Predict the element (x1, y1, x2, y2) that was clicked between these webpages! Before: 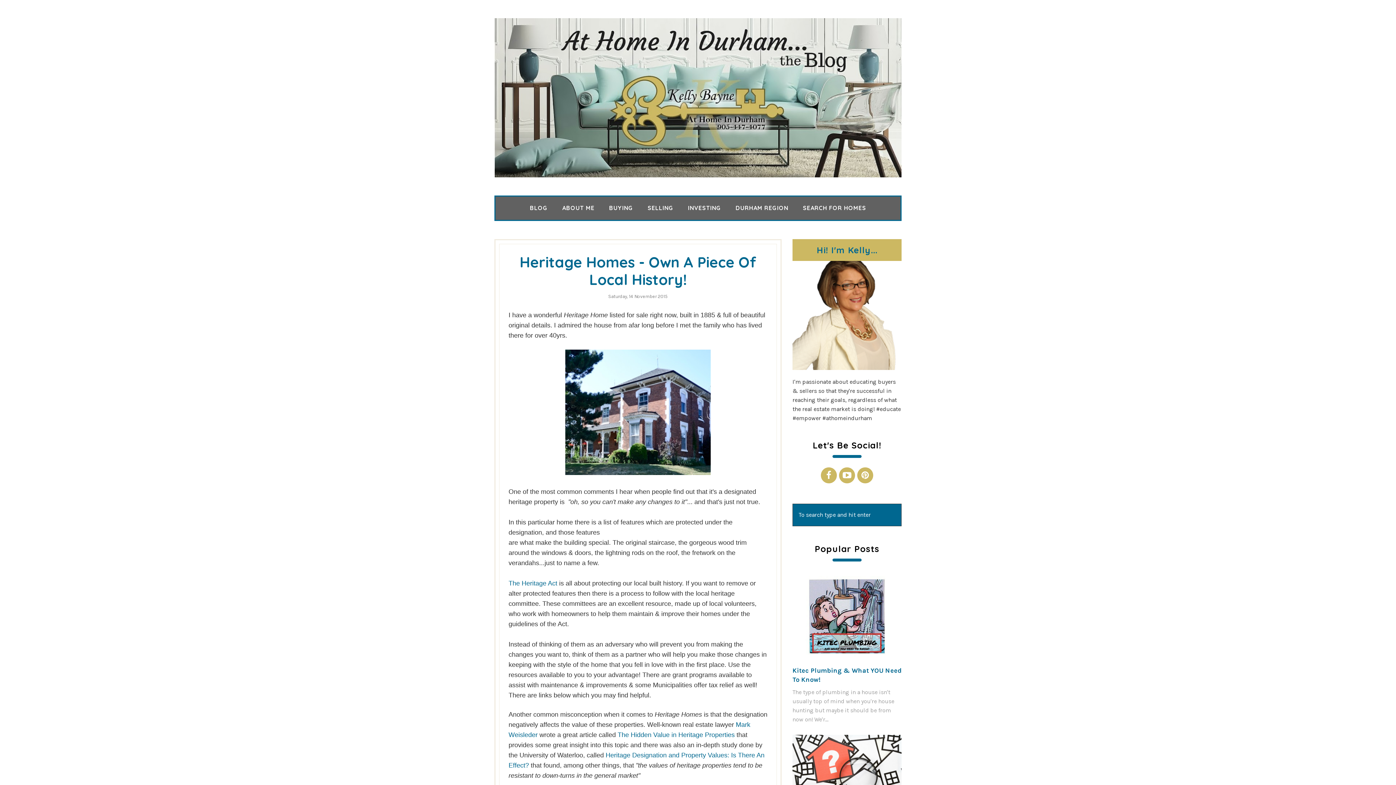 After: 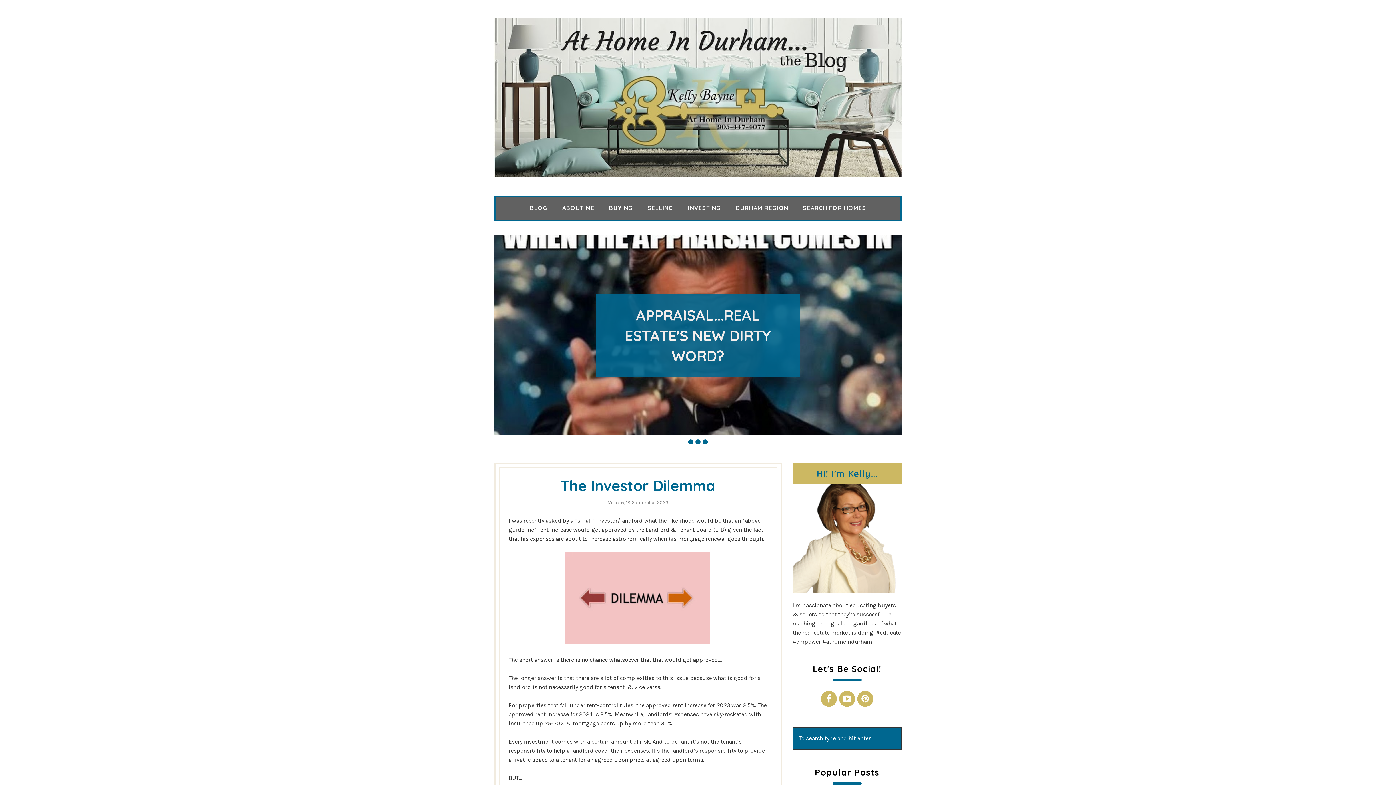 Action: label: BLOG bbox: (522, 200, 555, 215)